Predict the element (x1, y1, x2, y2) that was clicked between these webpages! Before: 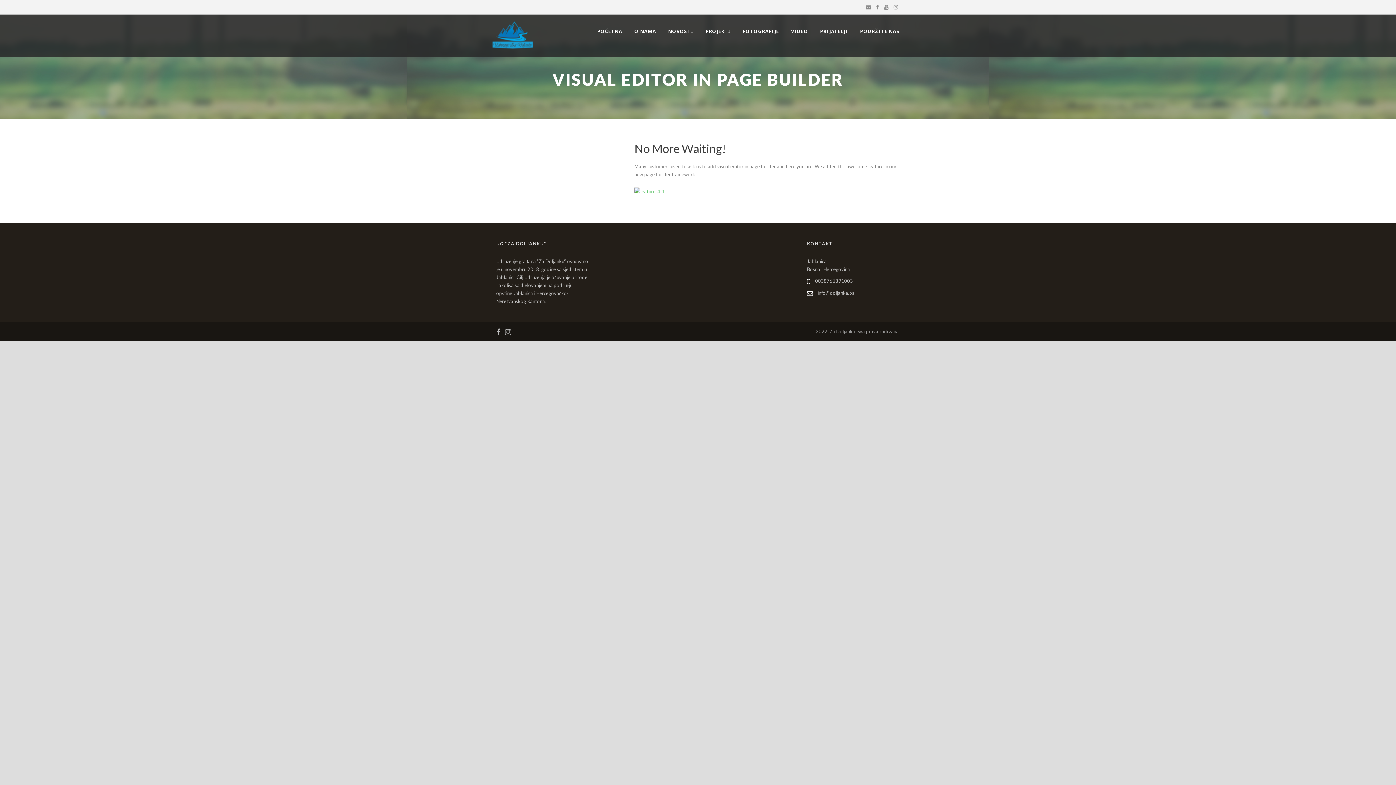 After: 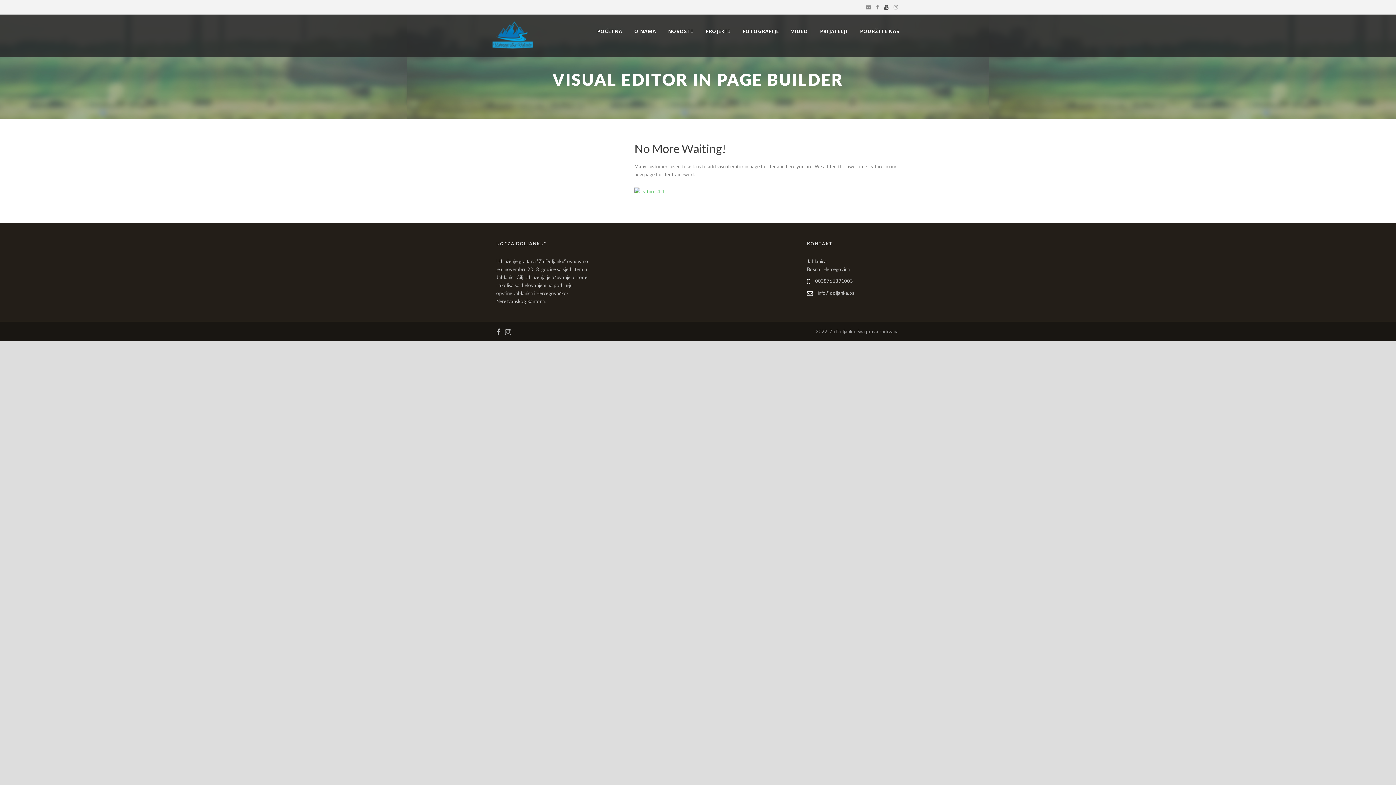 Action: bbox: (884, 4, 890, 10)